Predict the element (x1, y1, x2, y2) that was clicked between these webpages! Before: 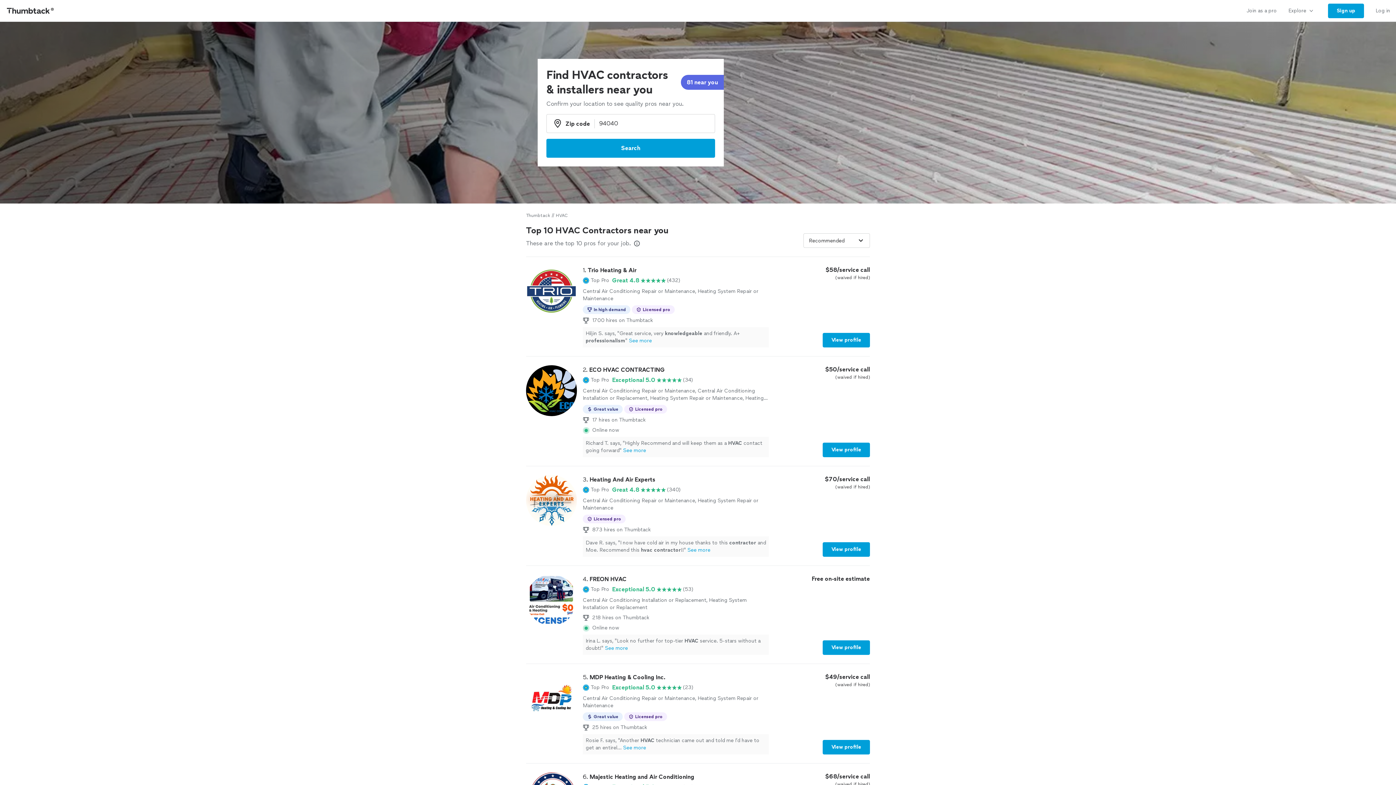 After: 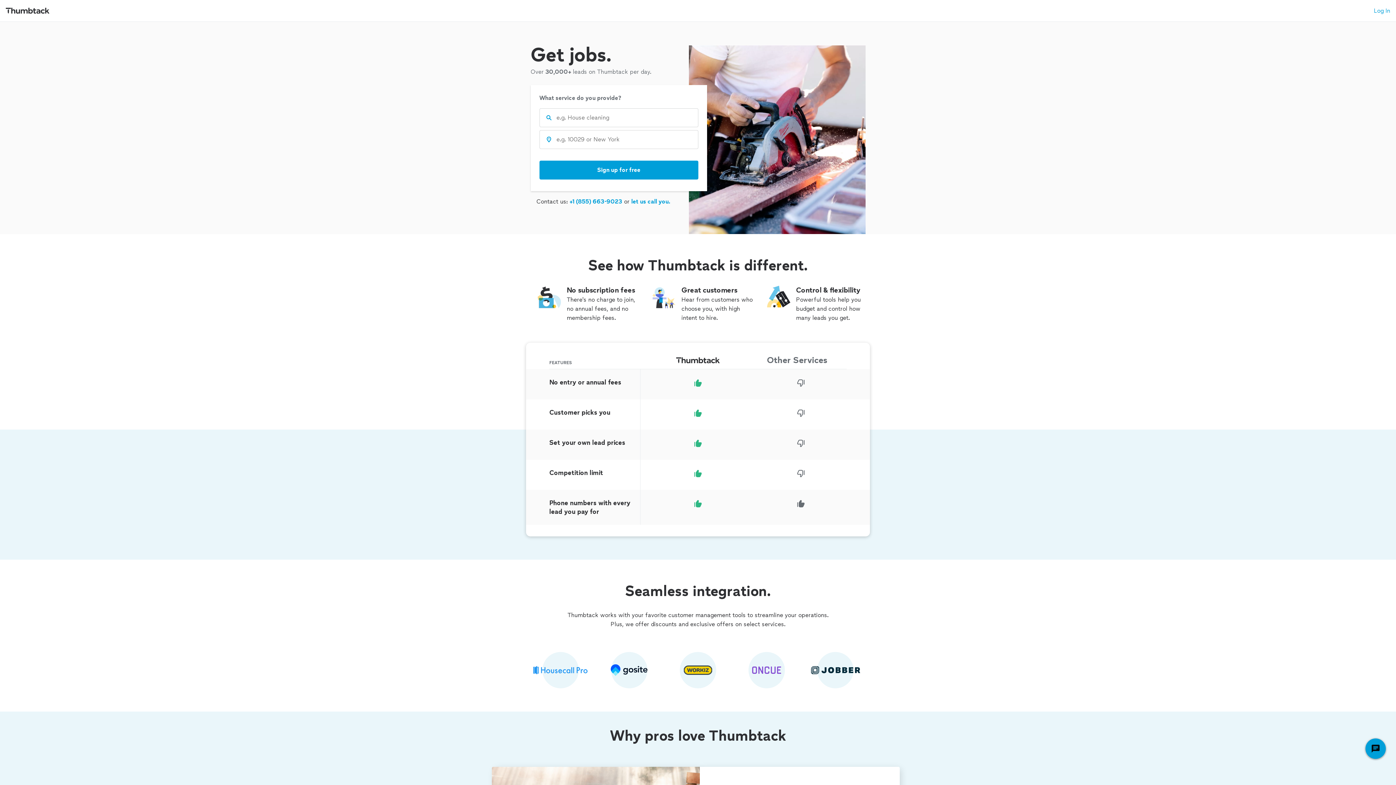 Action: bbox: (1241, 0, 1282, 21) label: Join as a pro